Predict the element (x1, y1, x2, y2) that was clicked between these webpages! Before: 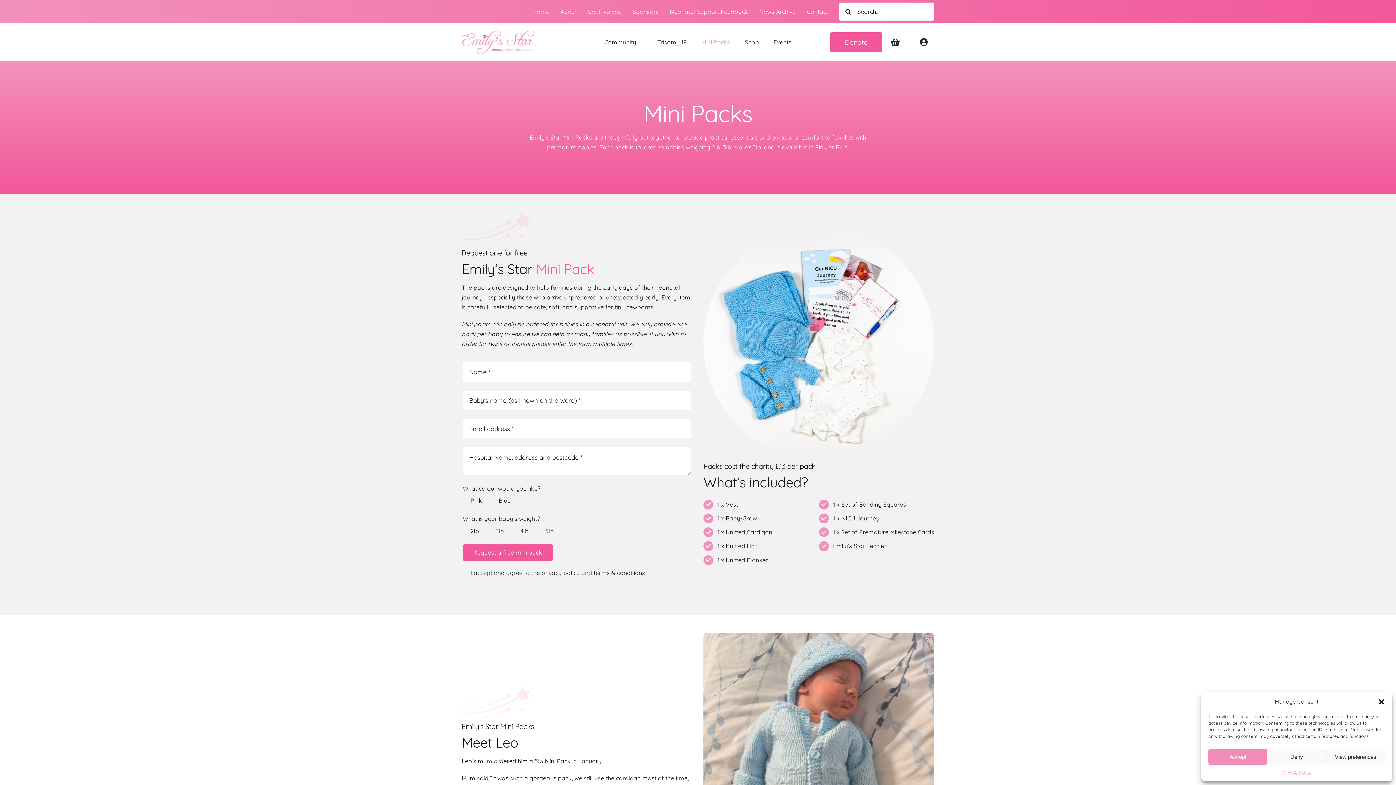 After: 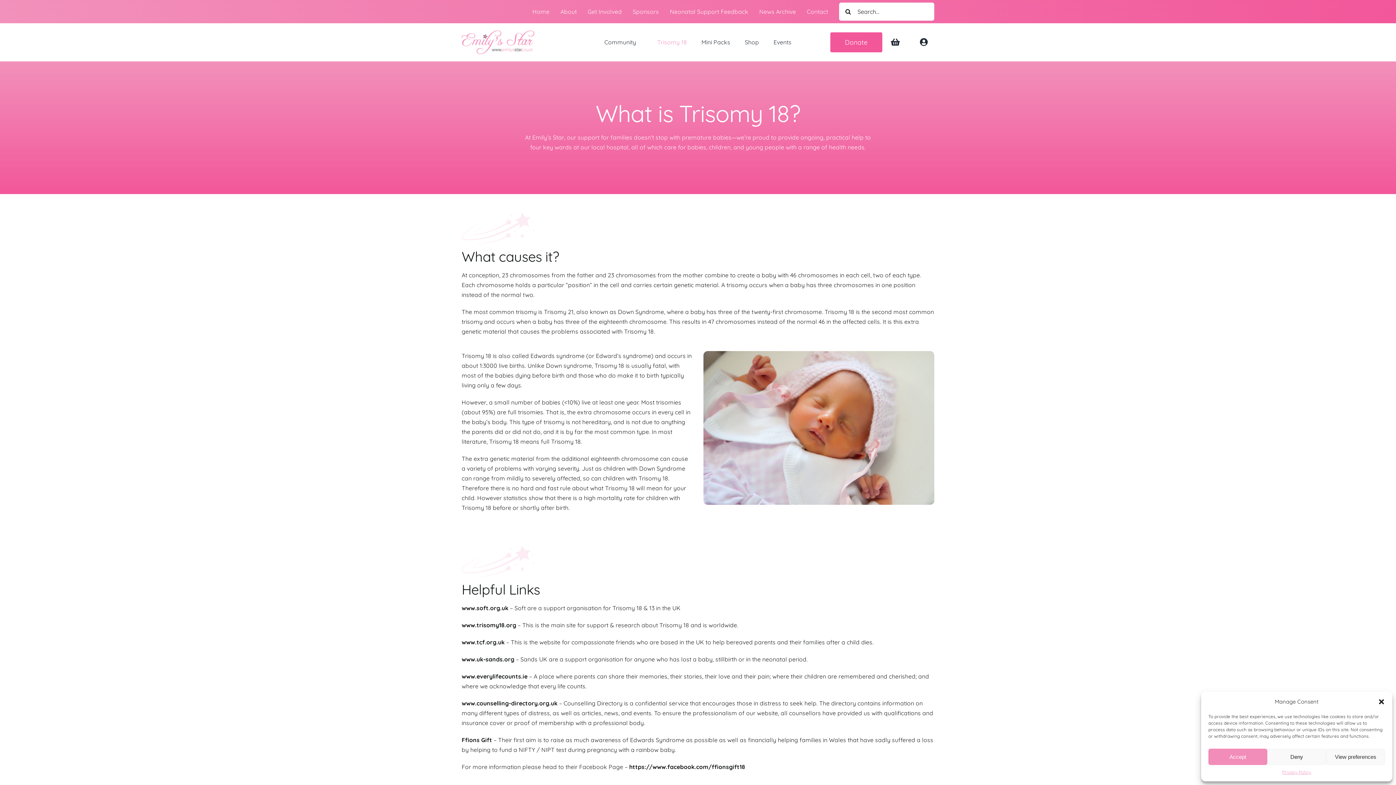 Action: label: Trisomy 18 bbox: (650, 30, 694, 54)